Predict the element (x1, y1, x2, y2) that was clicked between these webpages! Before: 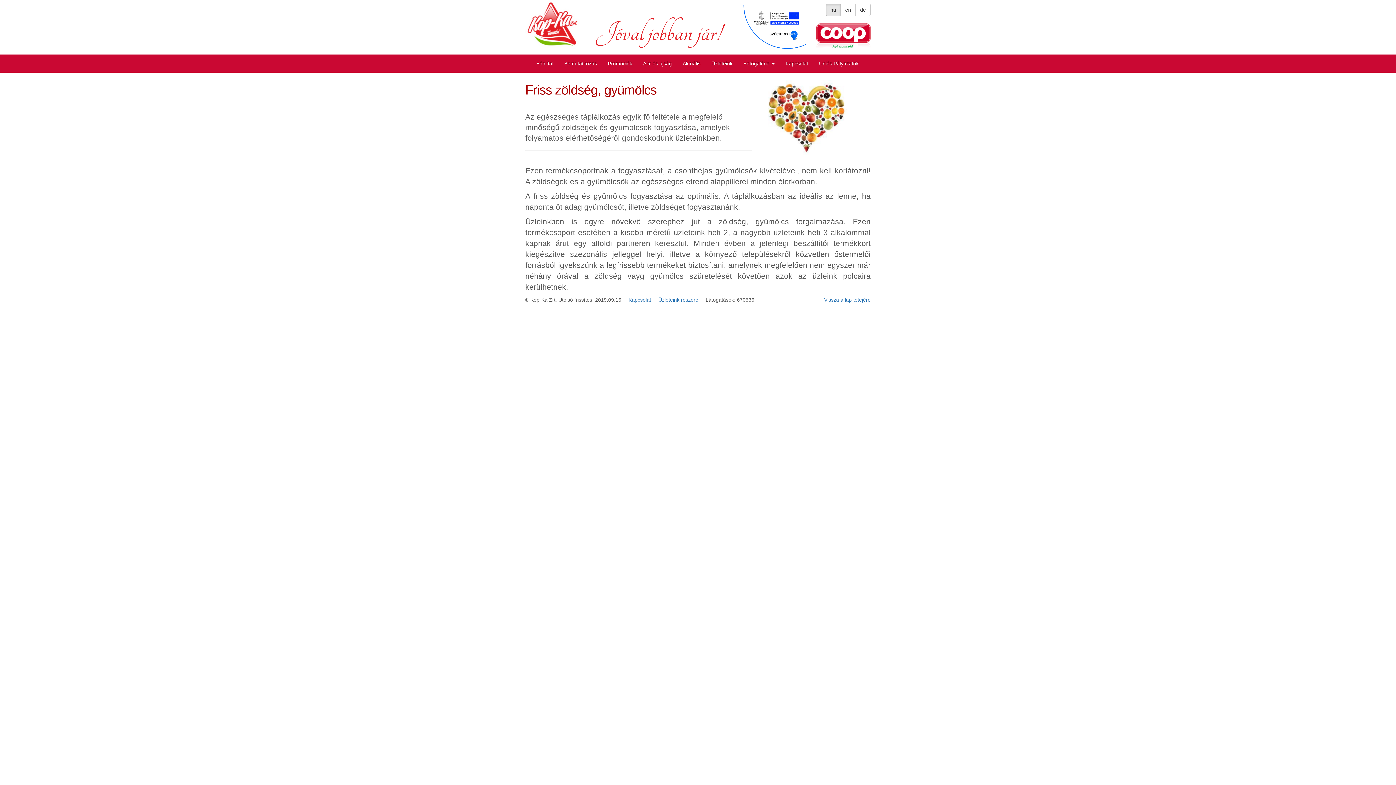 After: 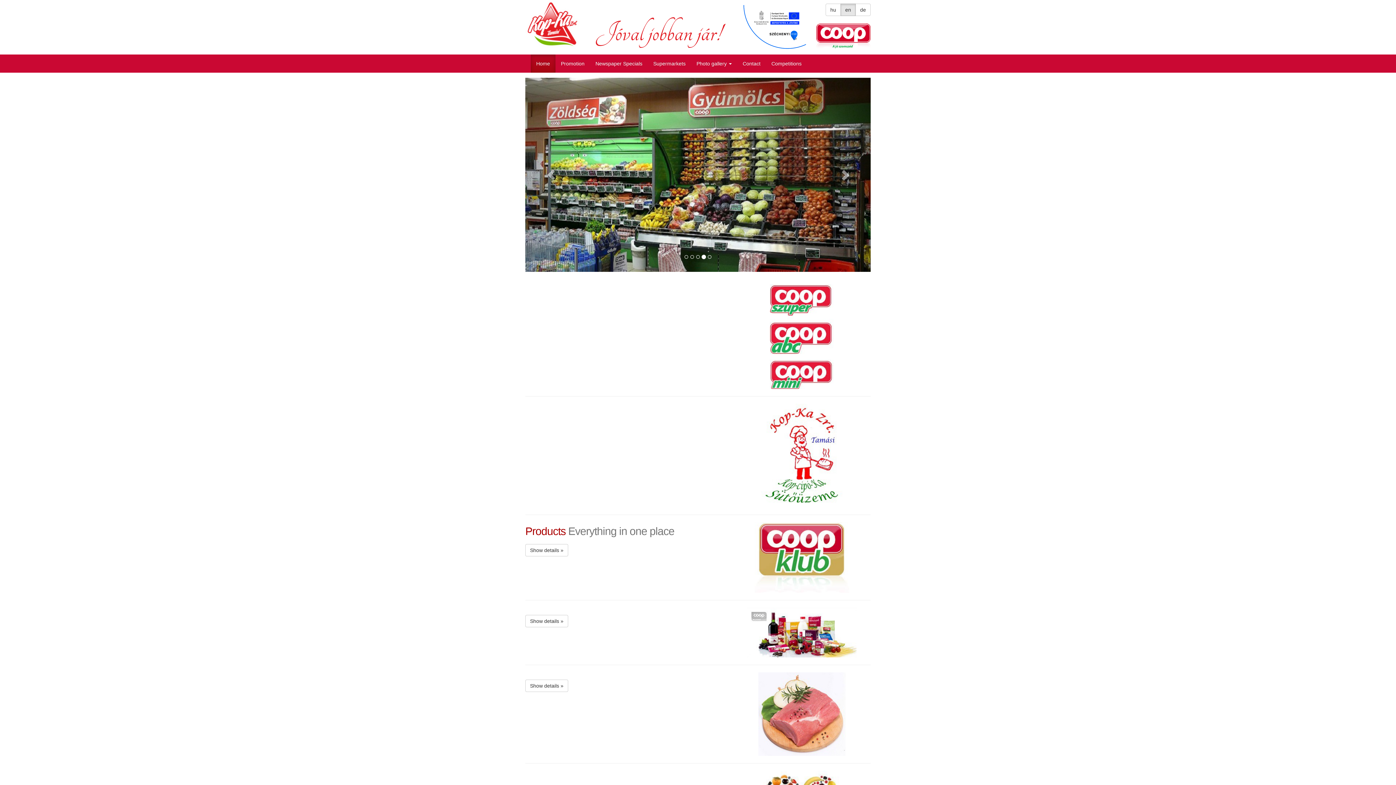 Action: label: en bbox: (840, 3, 856, 16)